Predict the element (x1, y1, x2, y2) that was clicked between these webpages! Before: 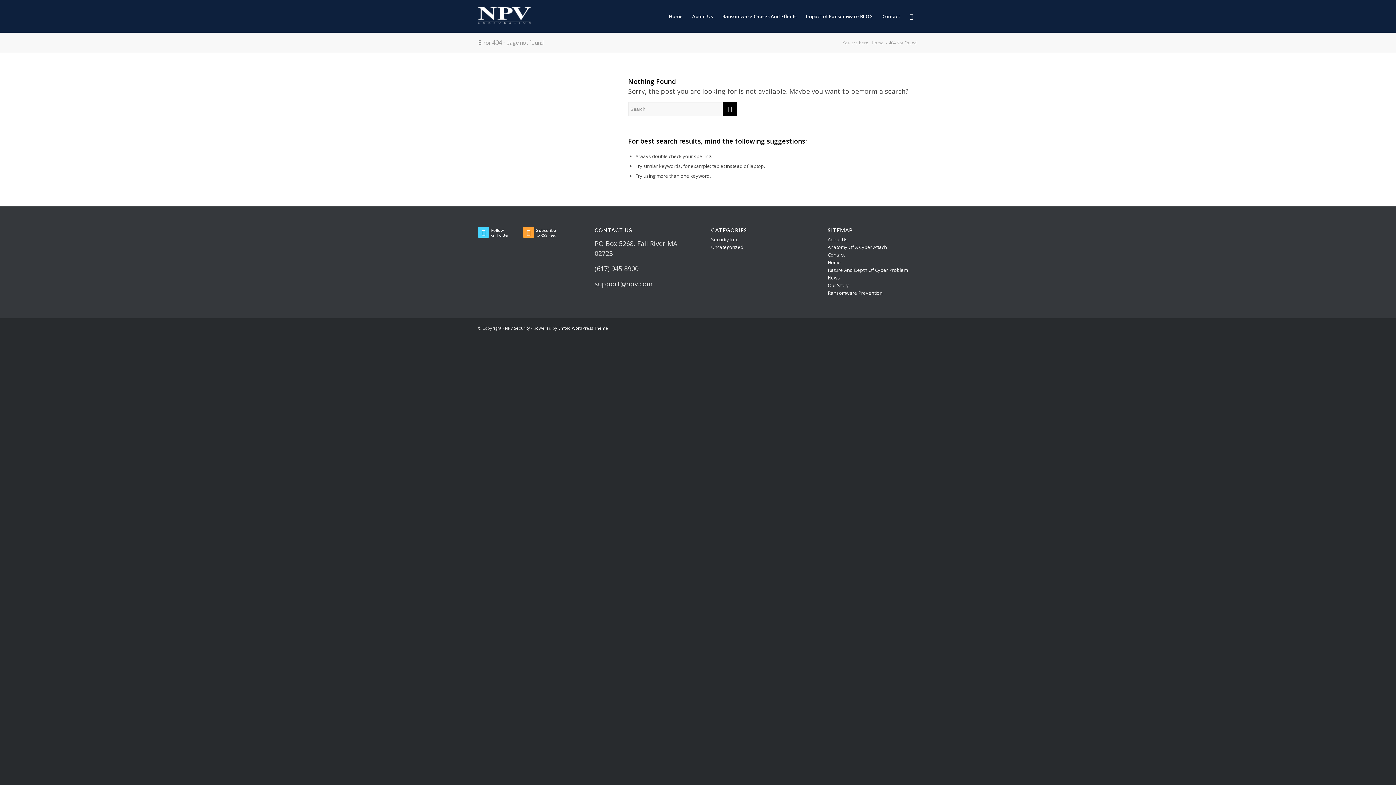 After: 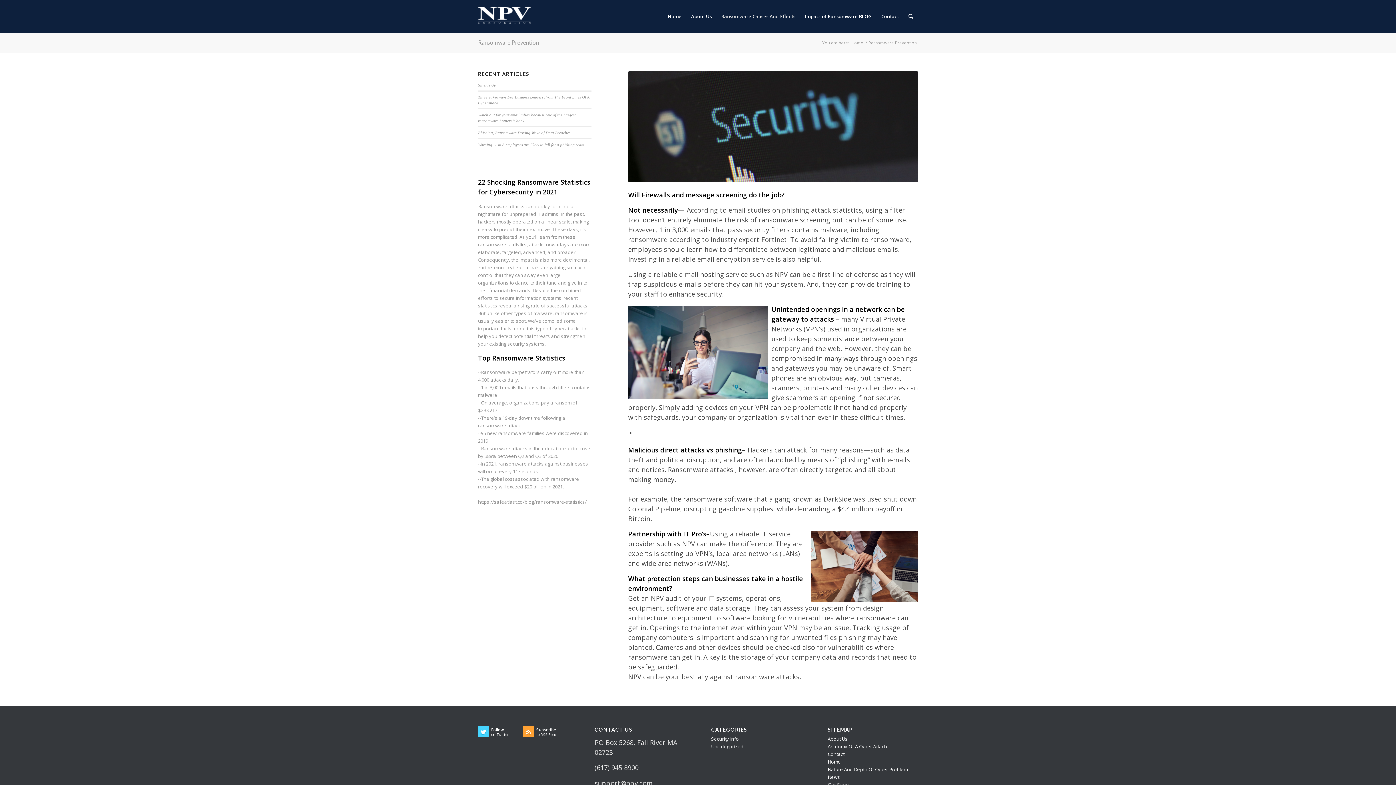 Action: label: Ransomware Prevention bbox: (827, 289, 882, 296)